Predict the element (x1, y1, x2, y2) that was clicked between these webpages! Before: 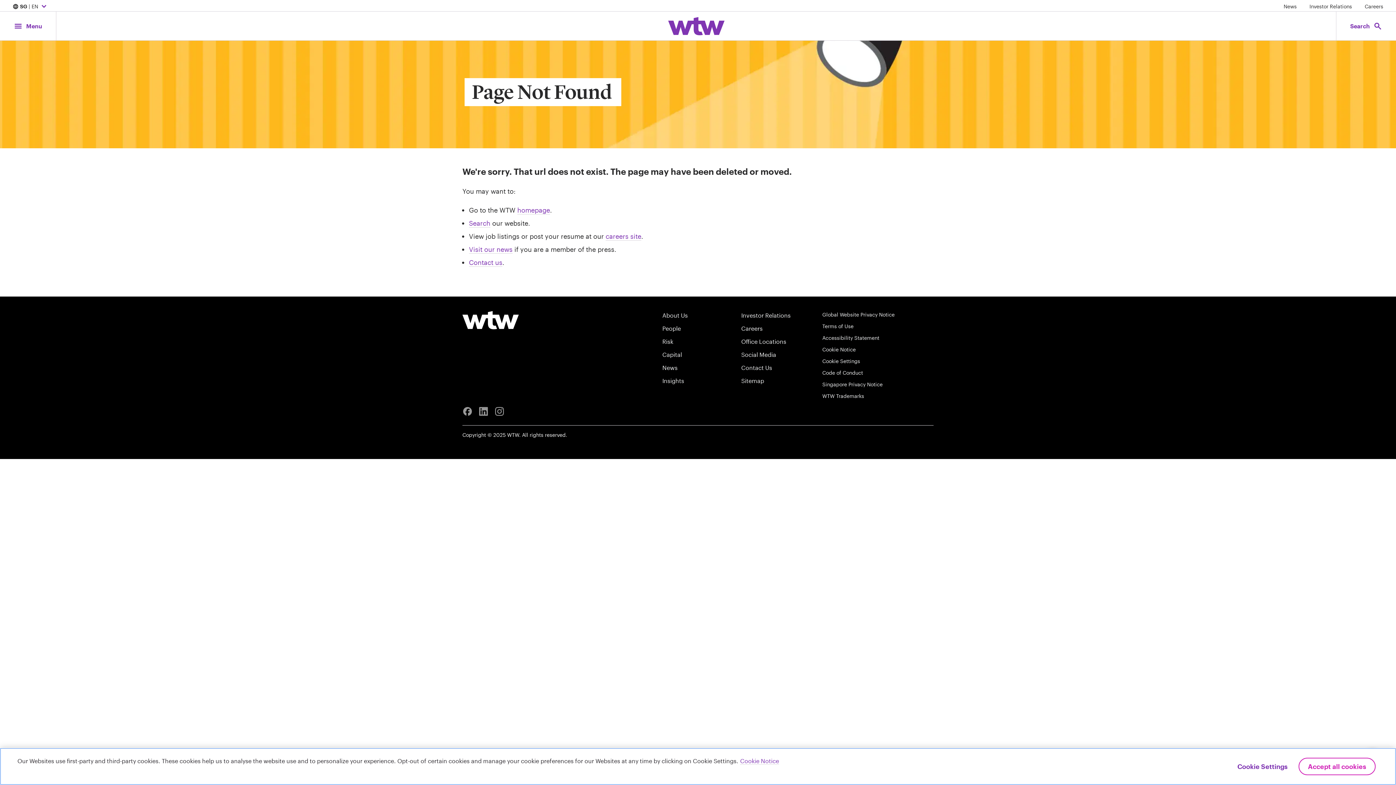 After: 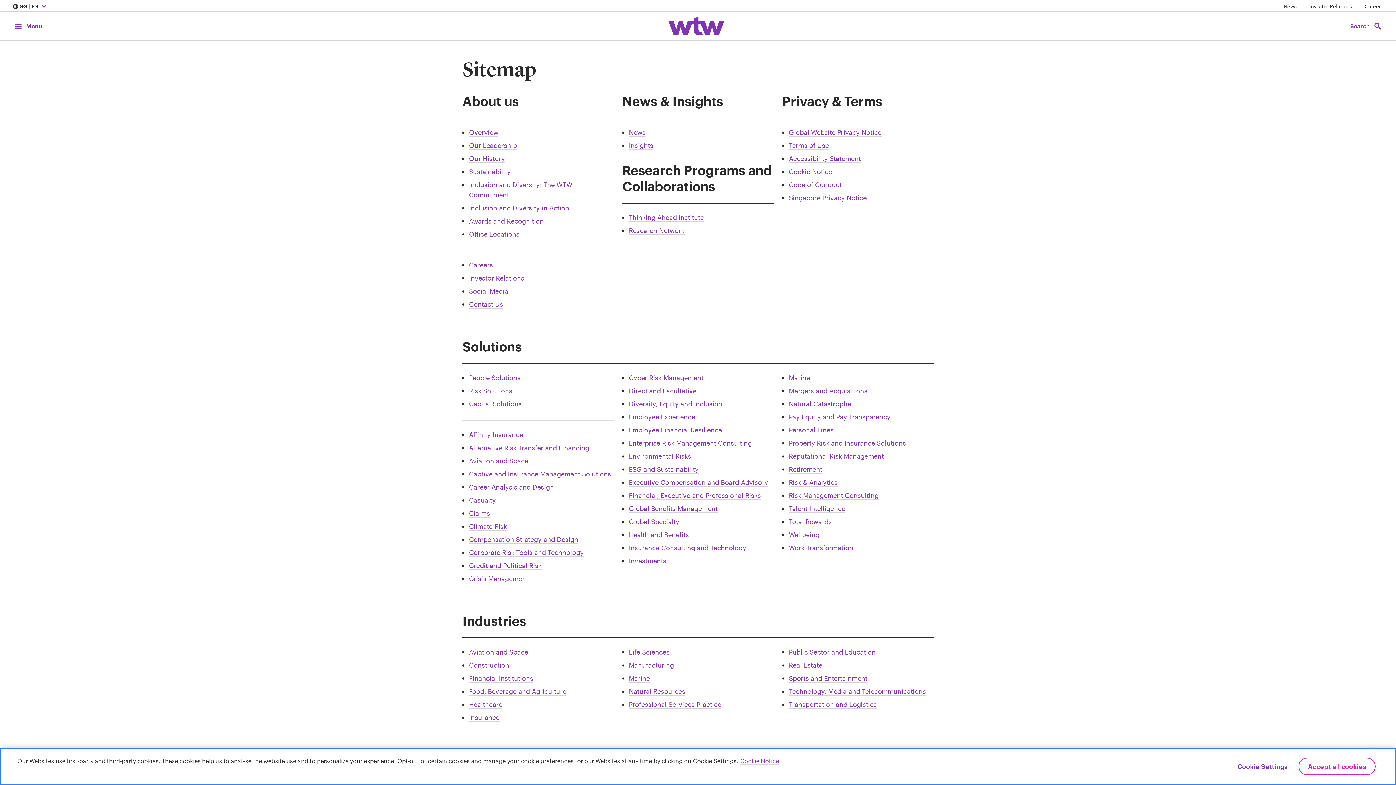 Action: bbox: (741, 376, 813, 385) label: Sitemap